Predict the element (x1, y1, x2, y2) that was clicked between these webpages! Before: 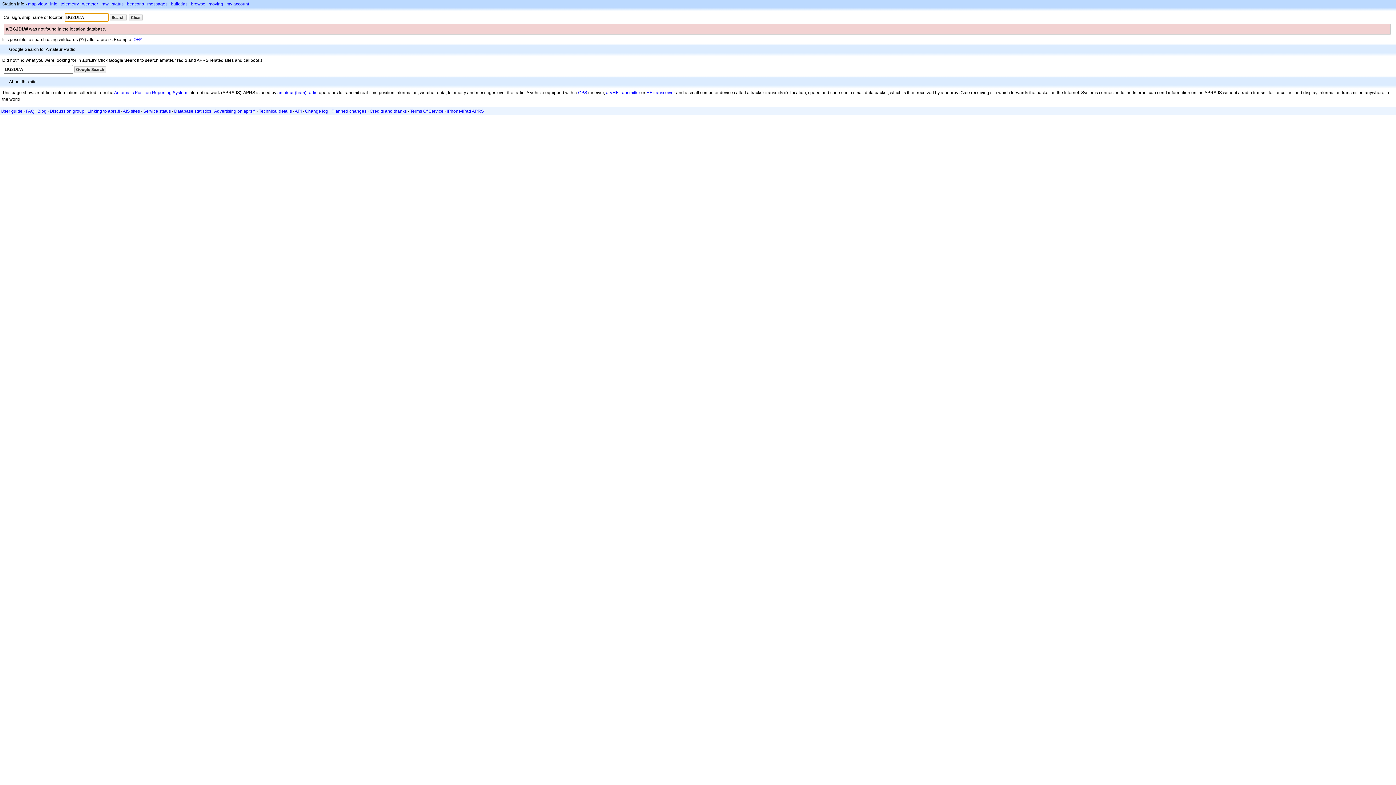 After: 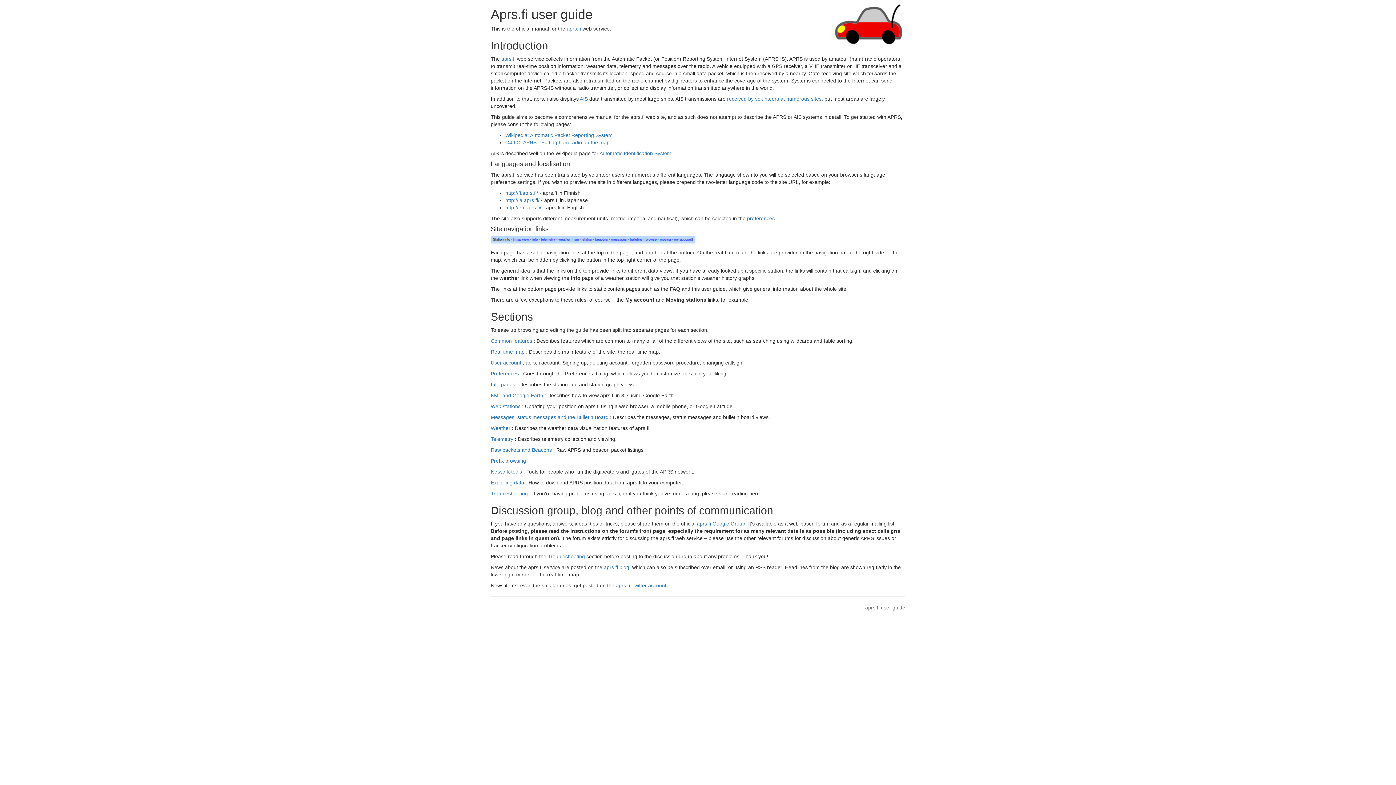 Action: bbox: (0, 108, 22, 113) label: User guide